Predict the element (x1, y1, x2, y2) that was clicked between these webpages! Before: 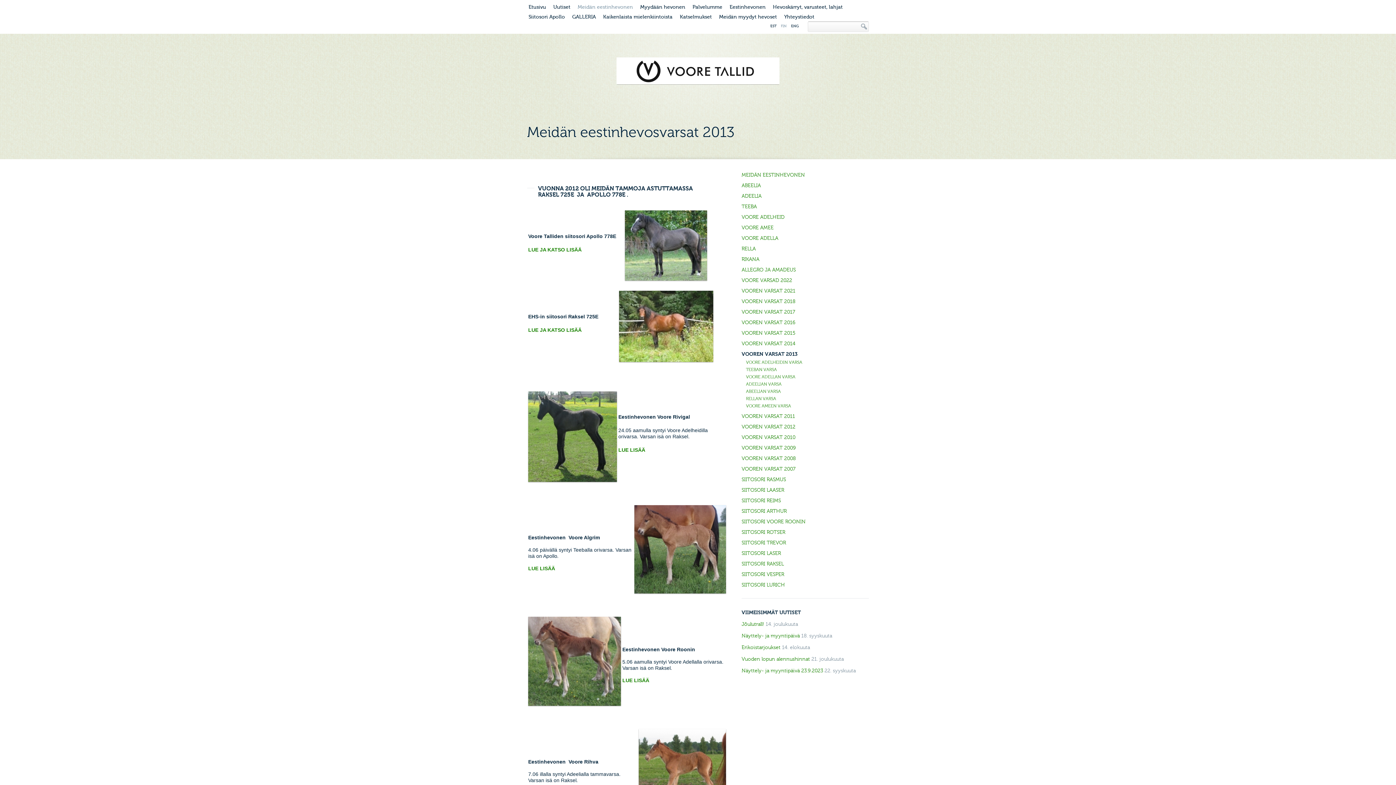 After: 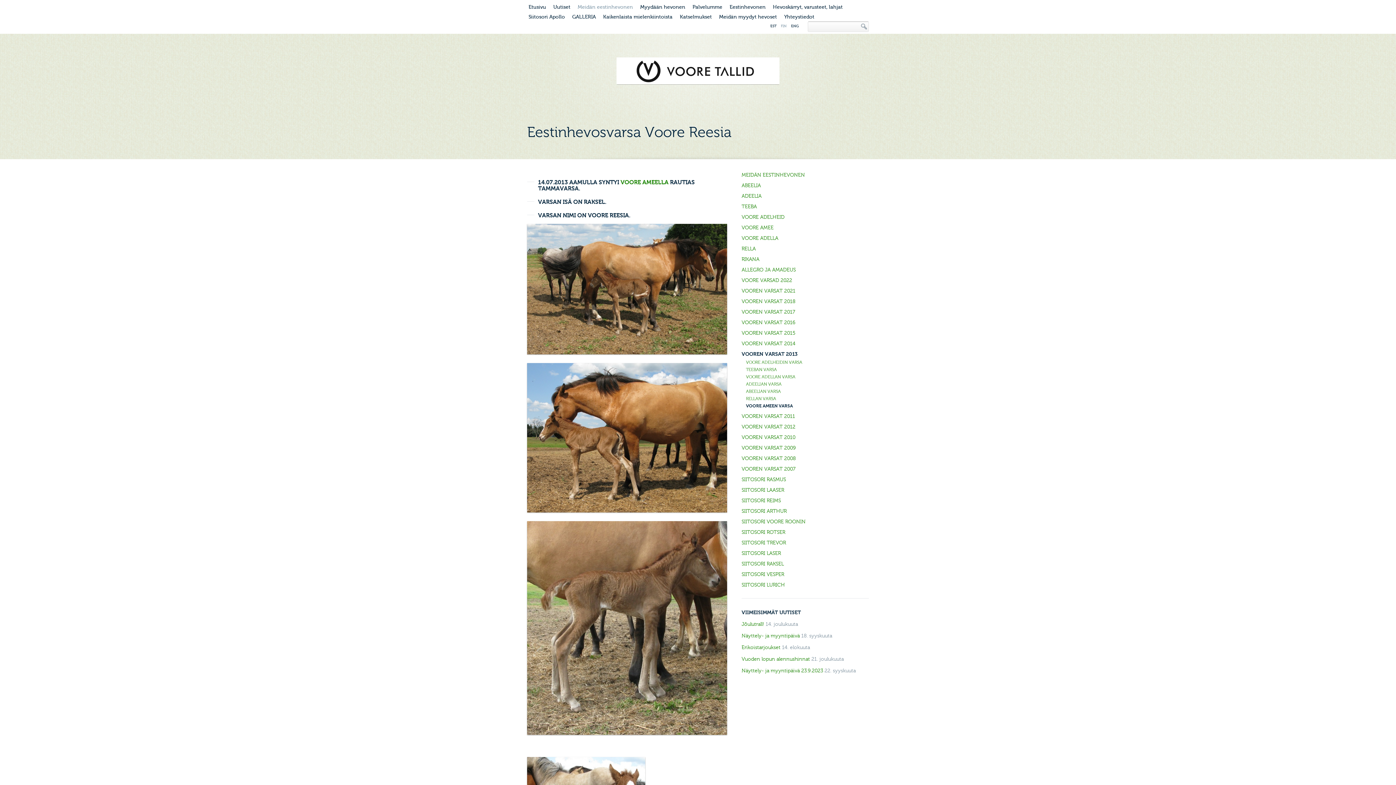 Action: bbox: (746, 403, 791, 408) label: VOORE AMEEN VARSA